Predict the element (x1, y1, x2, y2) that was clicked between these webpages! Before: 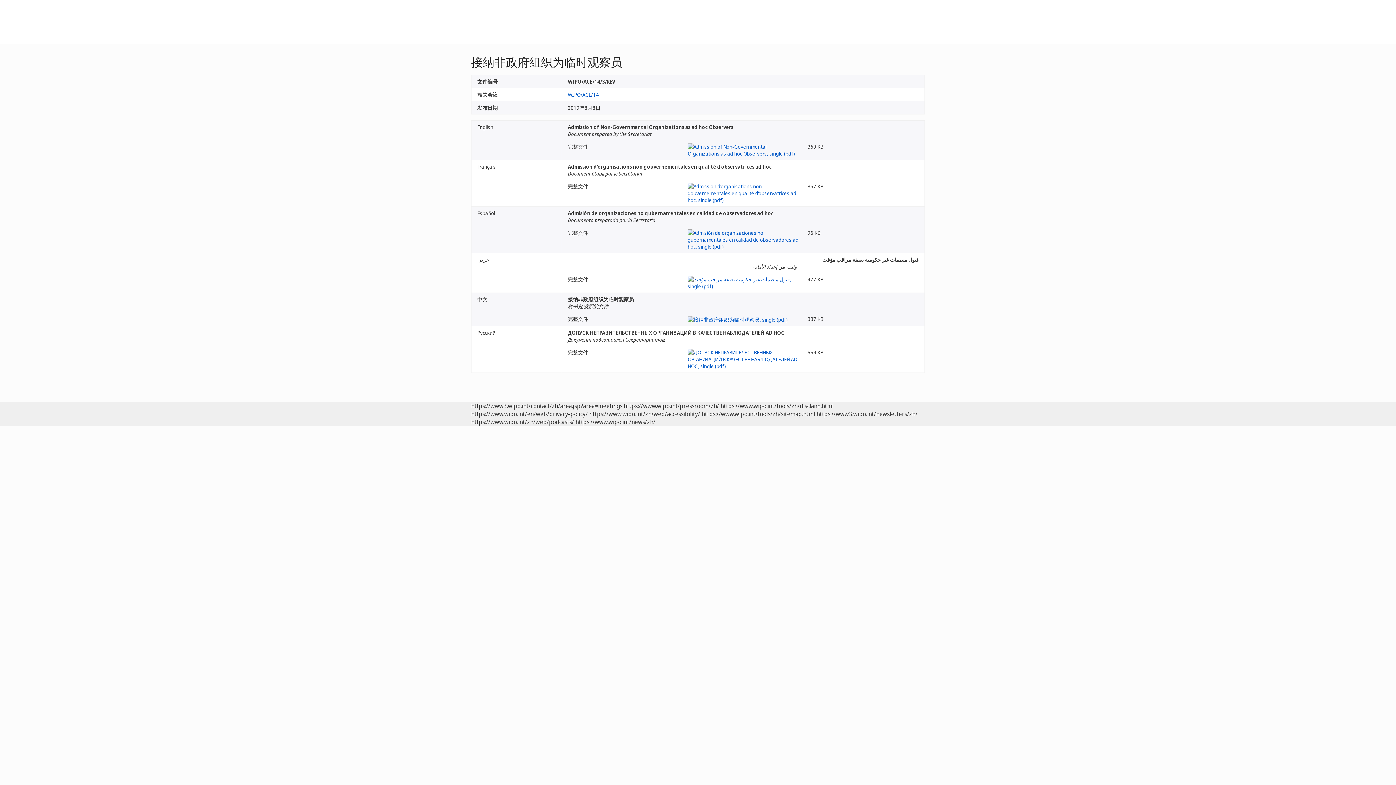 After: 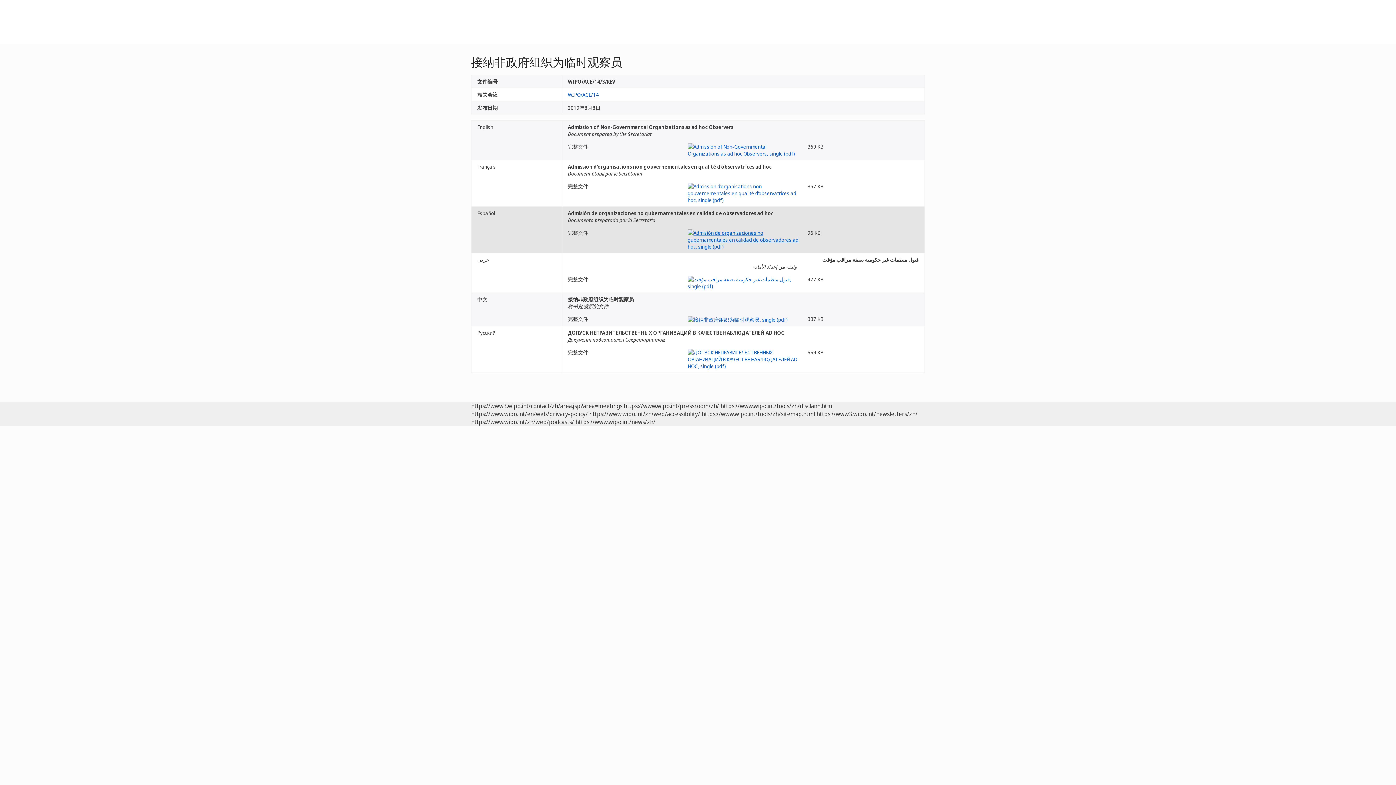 Action: bbox: (687, 235, 799, 242)